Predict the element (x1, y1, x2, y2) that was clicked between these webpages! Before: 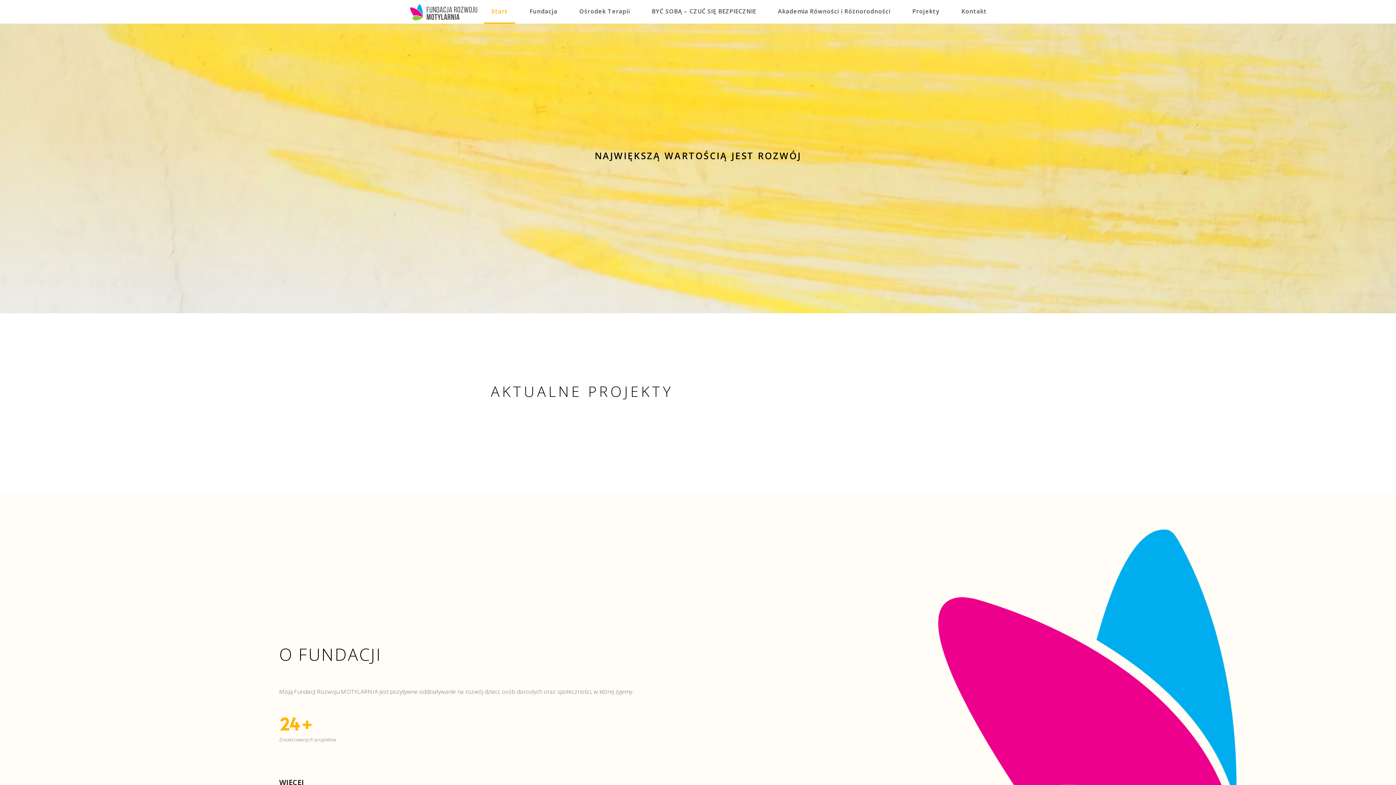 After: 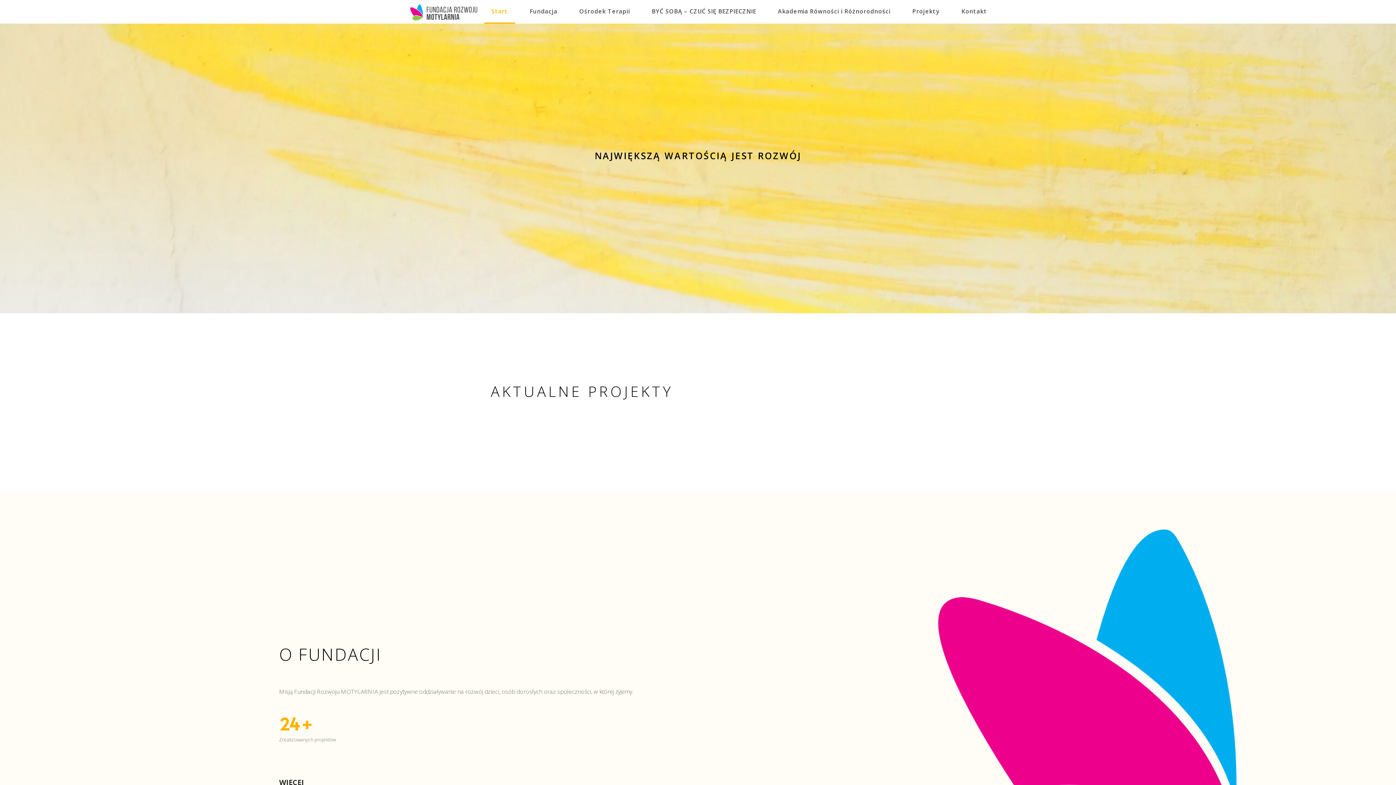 Action: bbox: (484, 7, 515, 23) label: Start